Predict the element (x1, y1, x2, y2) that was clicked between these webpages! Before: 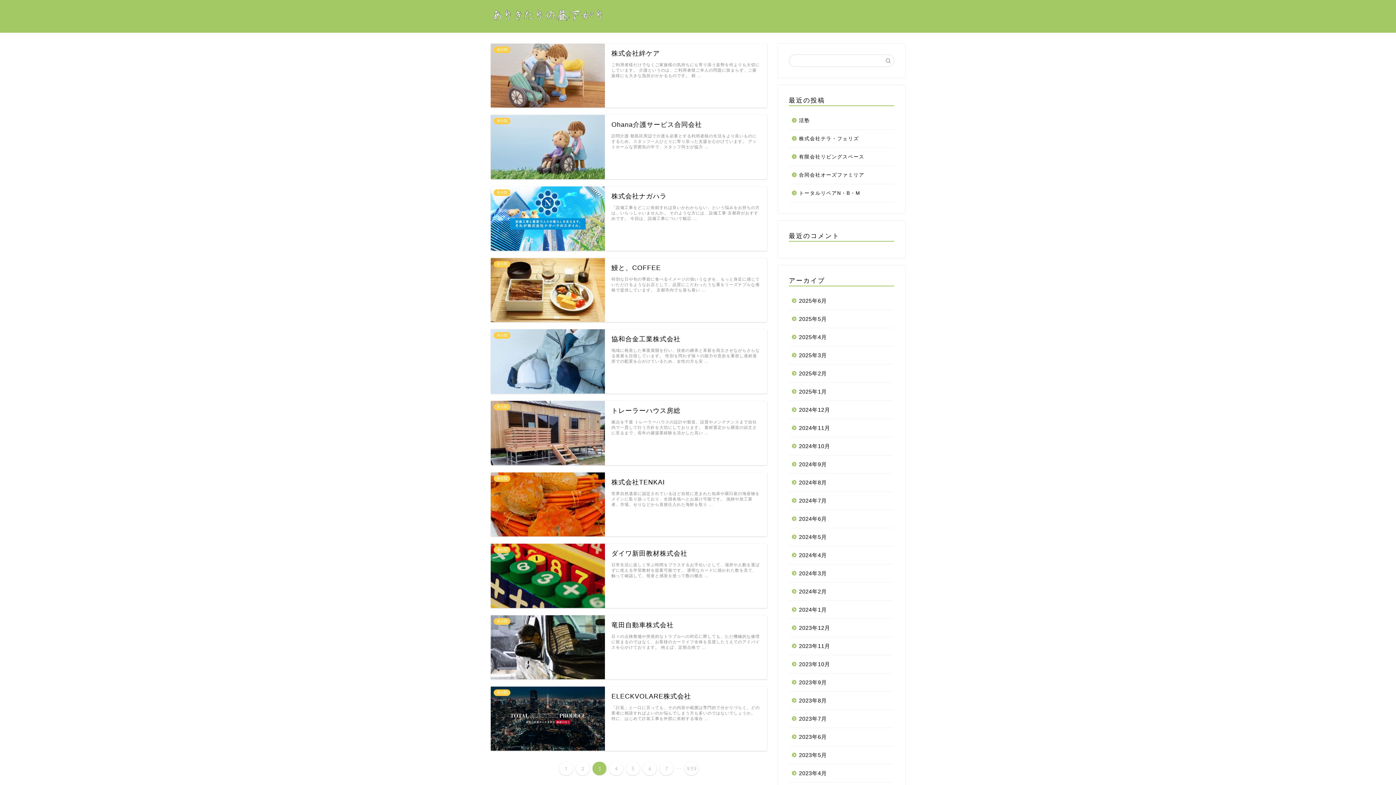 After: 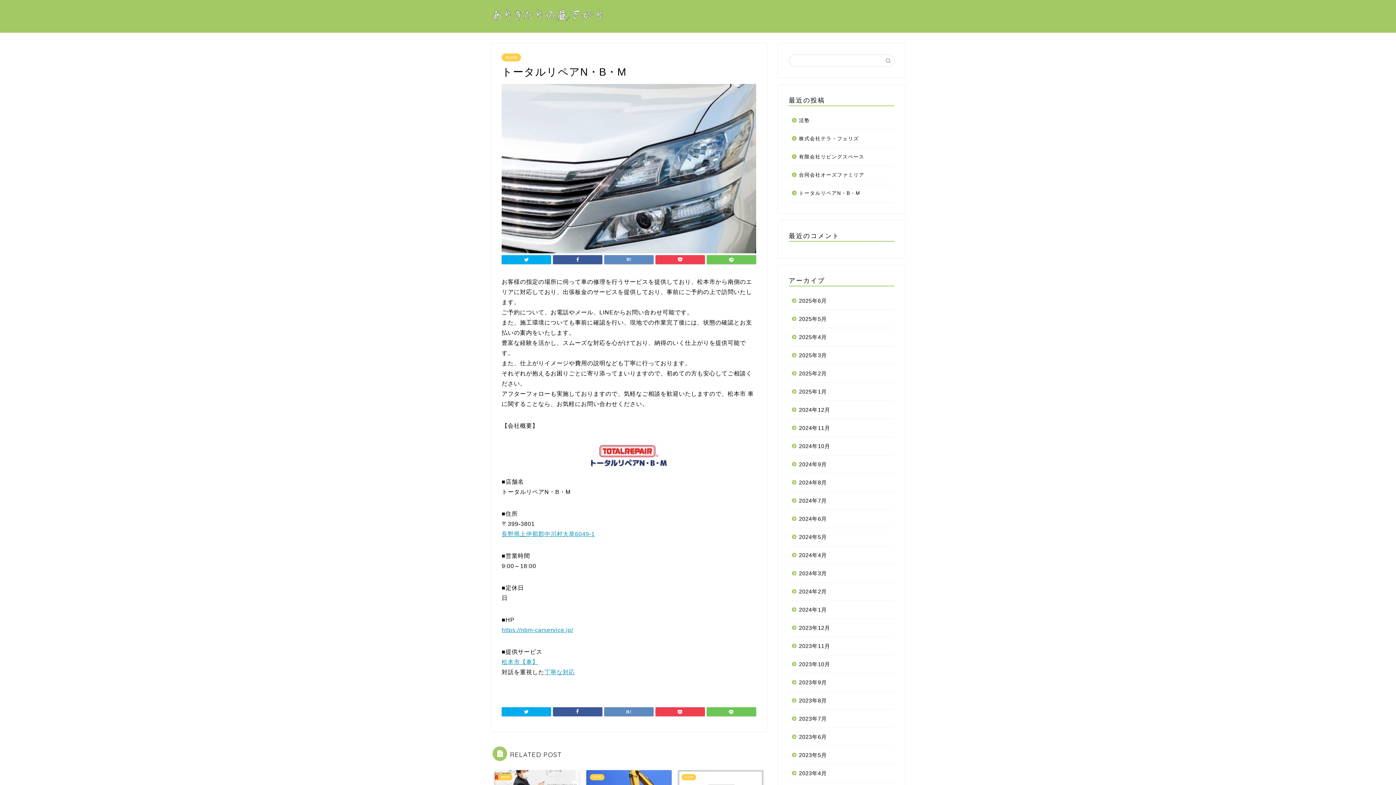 Action: label: トータルリペアN・B・M bbox: (789, 184, 893, 202)